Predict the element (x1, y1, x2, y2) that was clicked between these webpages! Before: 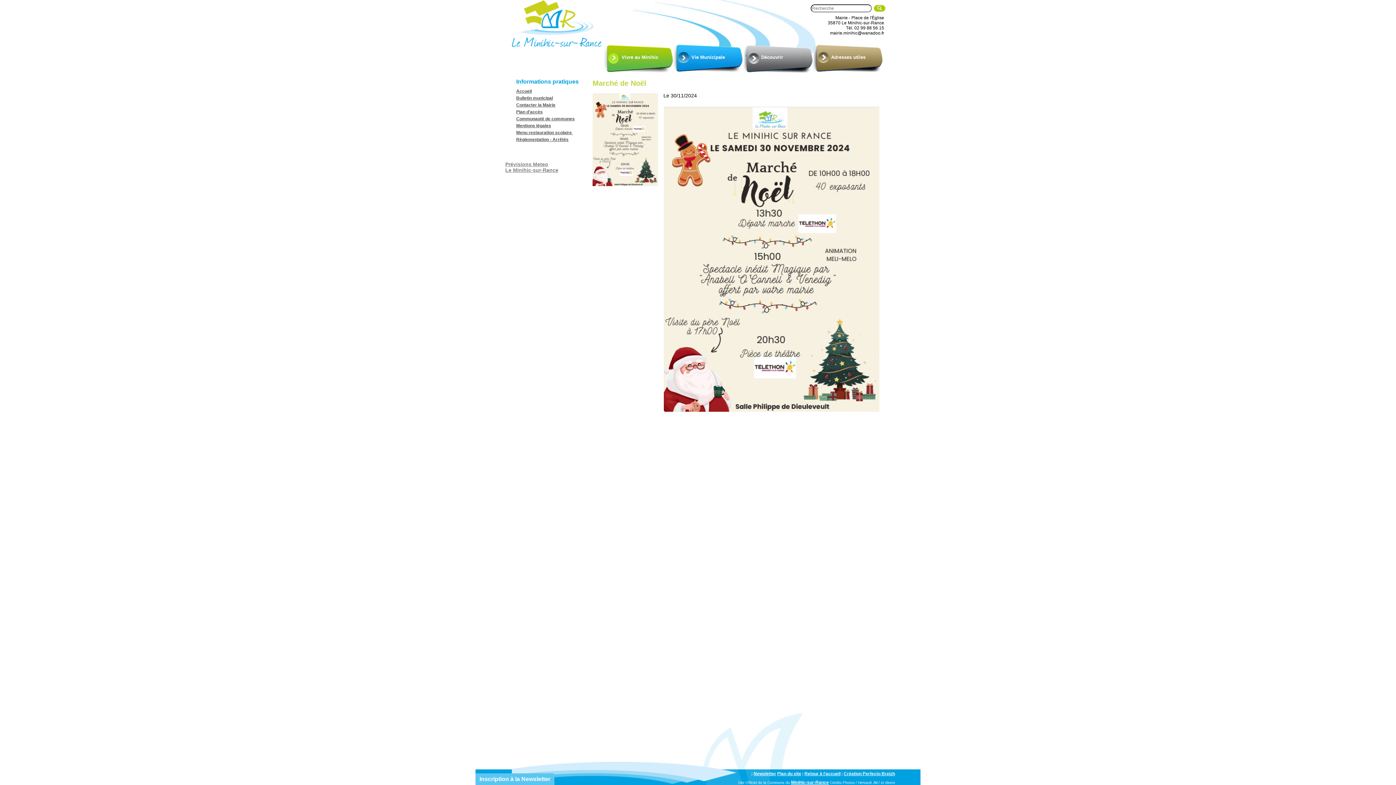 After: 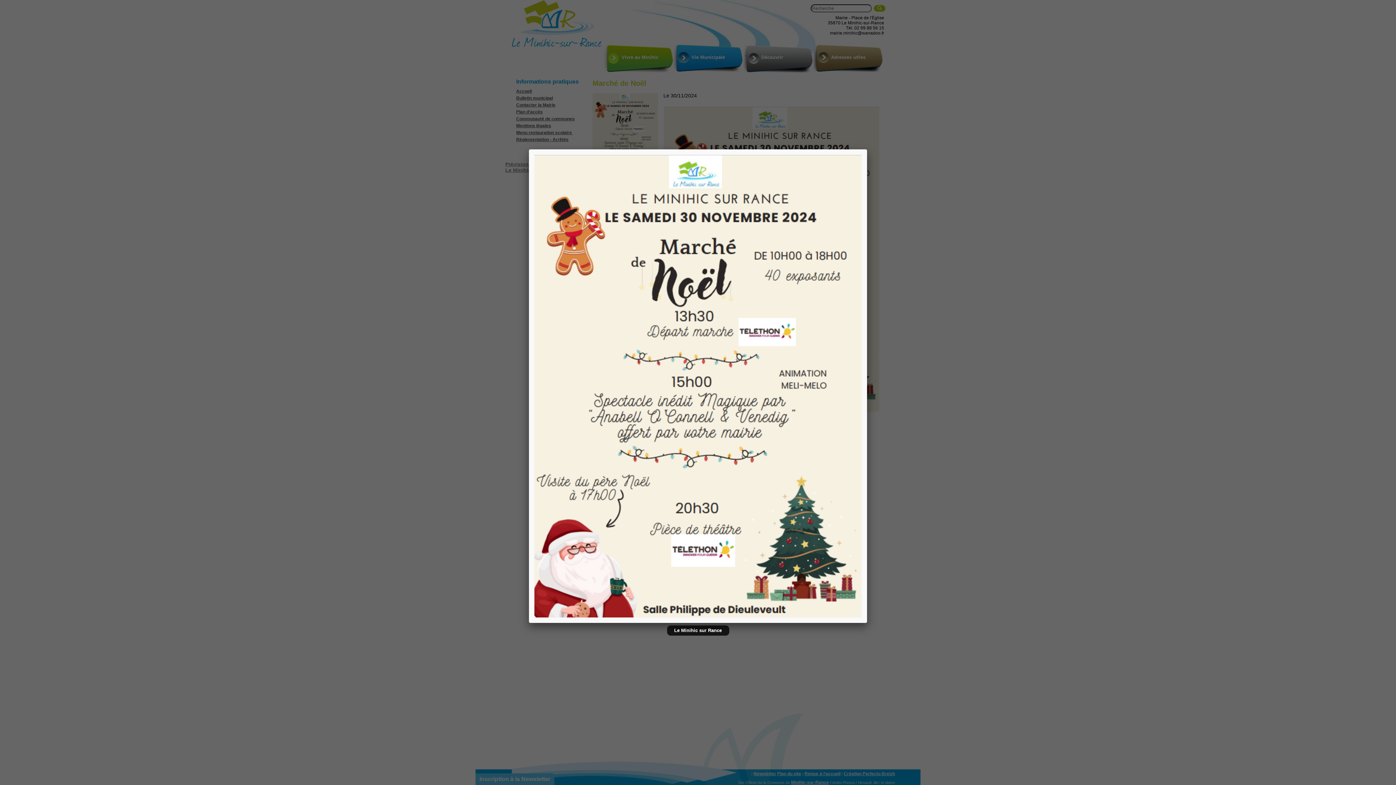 Action: bbox: (592, 182, 658, 187)